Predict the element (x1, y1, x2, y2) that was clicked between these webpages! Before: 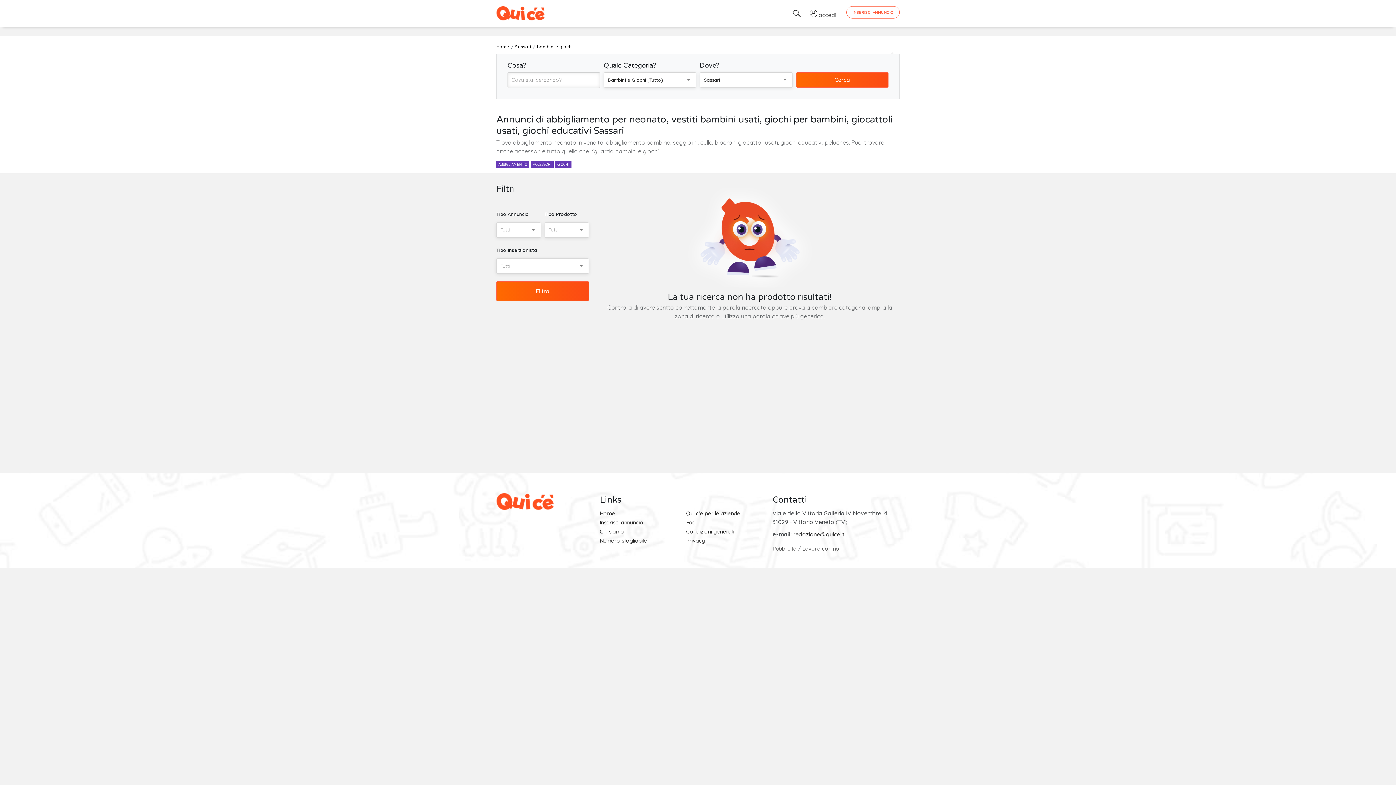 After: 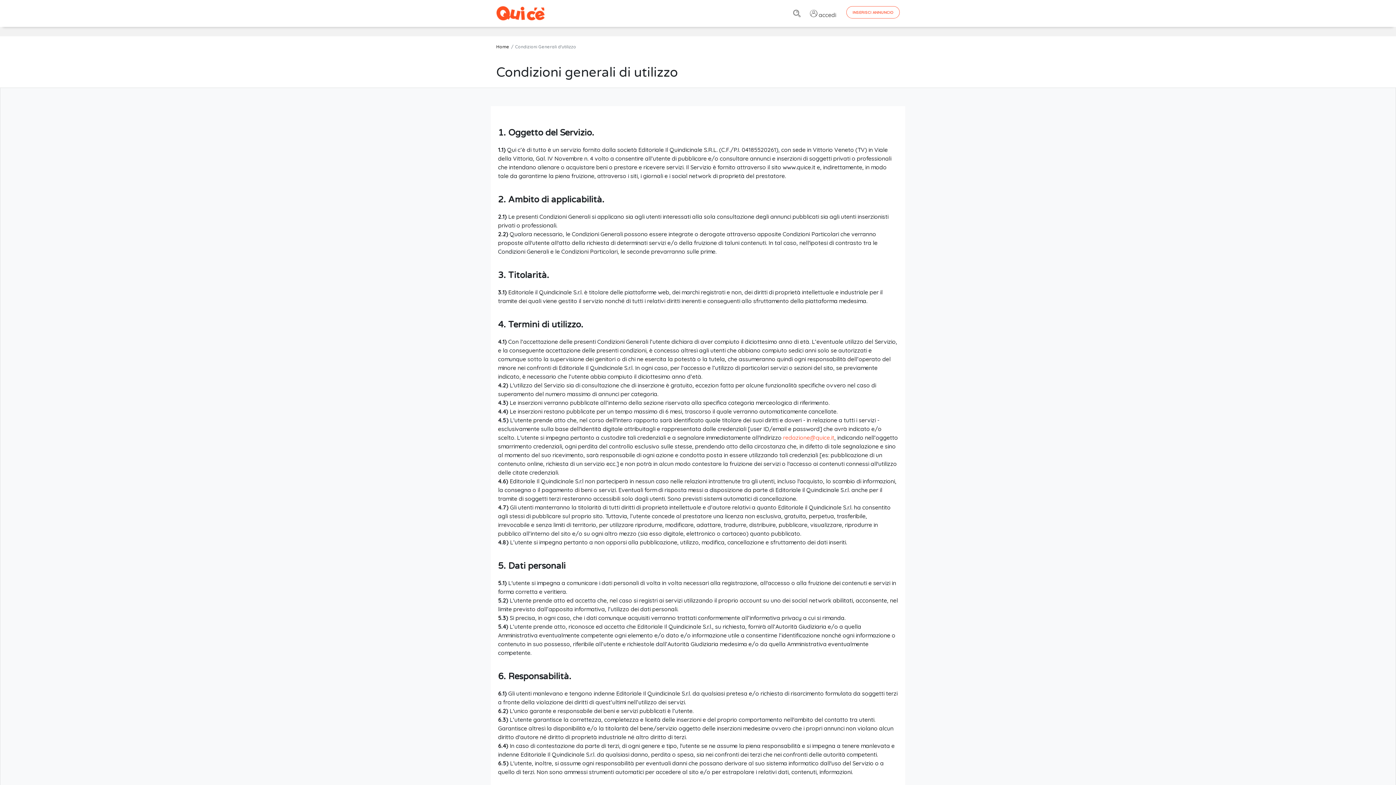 Action: label: Condizioni generali bbox: (686, 528, 734, 535)